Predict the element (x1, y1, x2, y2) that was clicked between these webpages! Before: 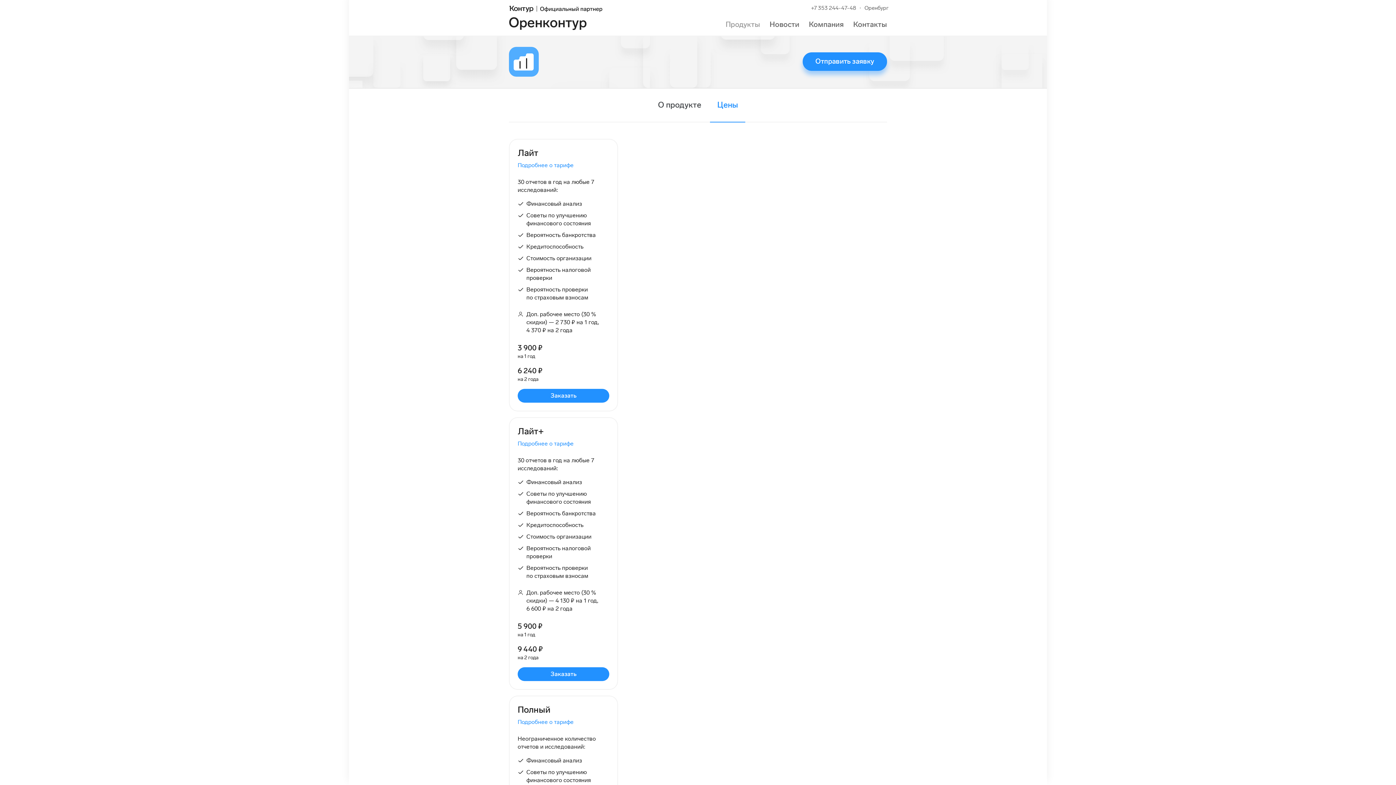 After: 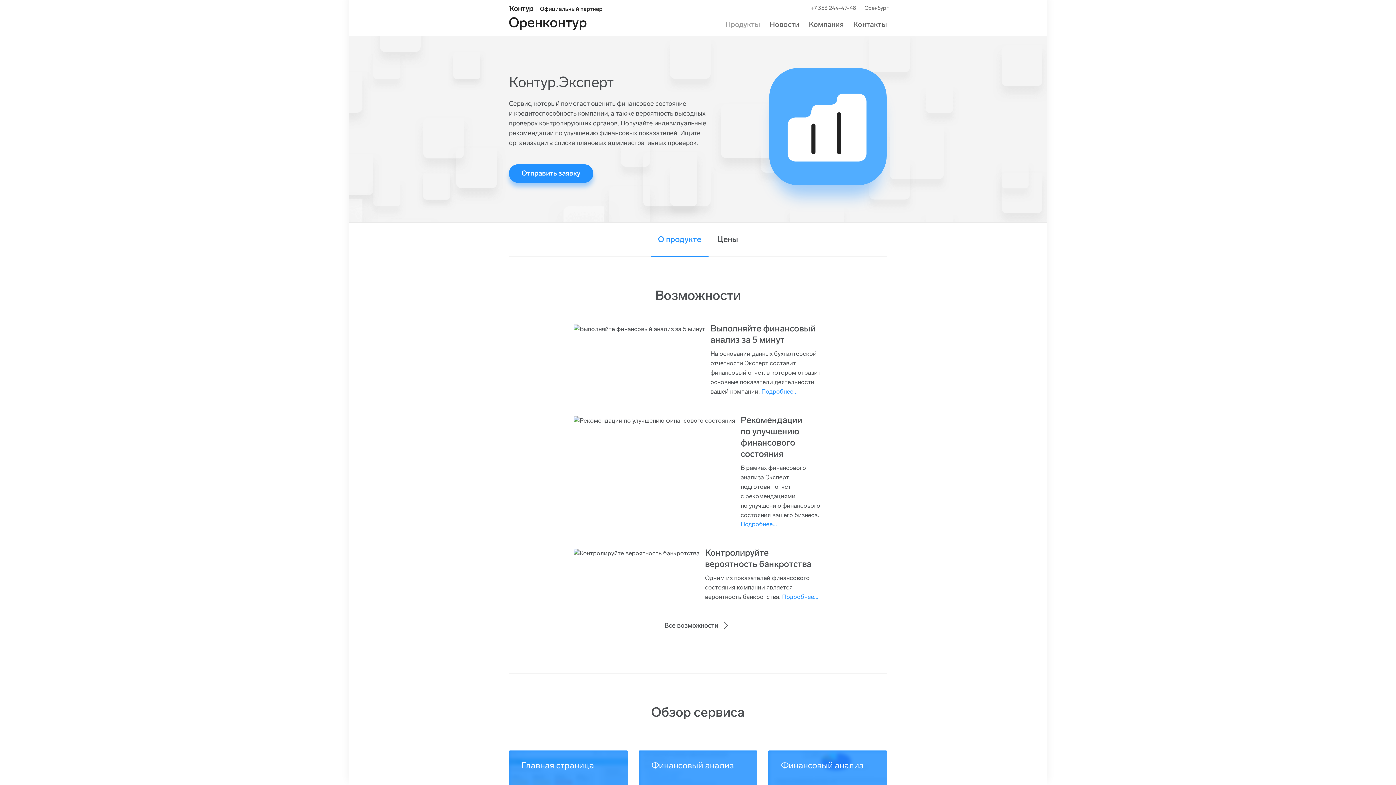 Action: bbox: (509, 57, 551, 64)